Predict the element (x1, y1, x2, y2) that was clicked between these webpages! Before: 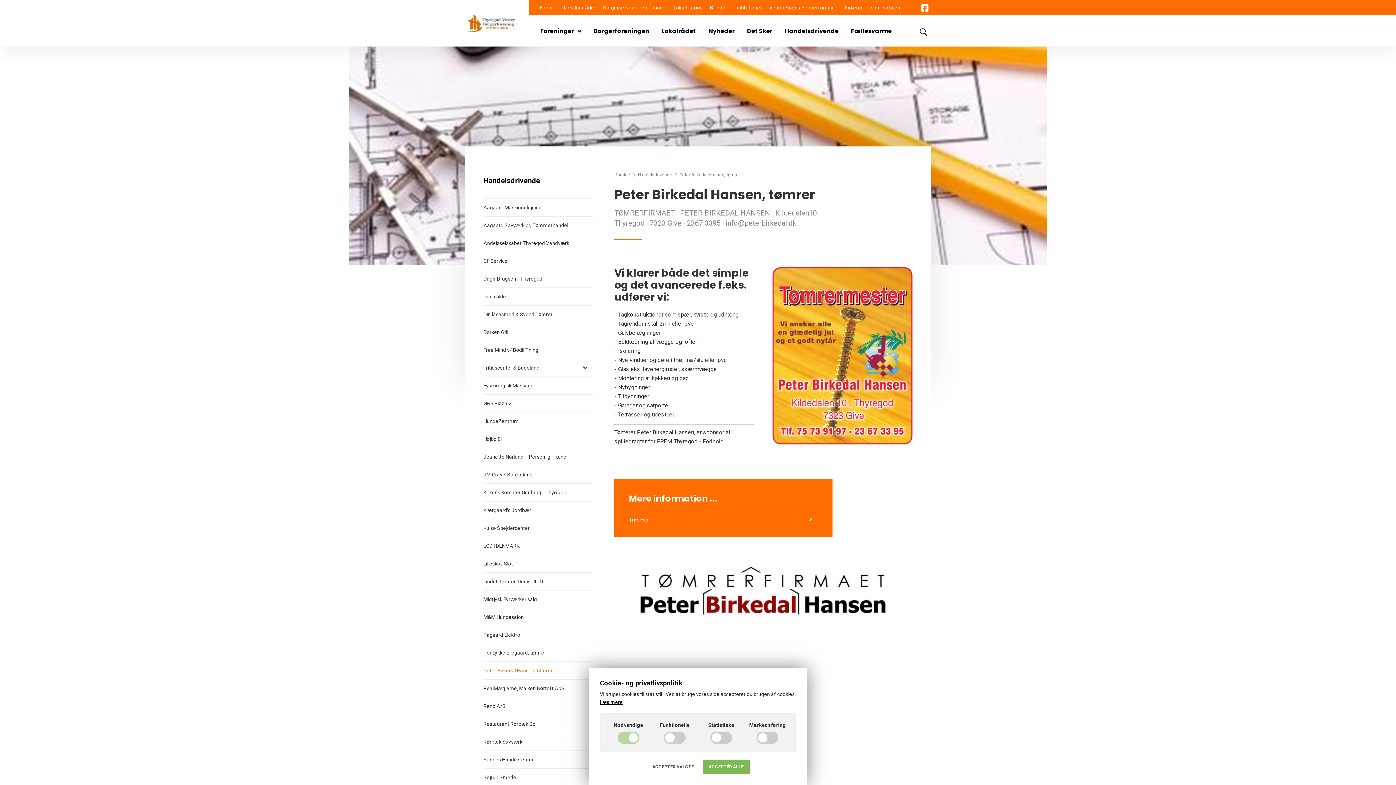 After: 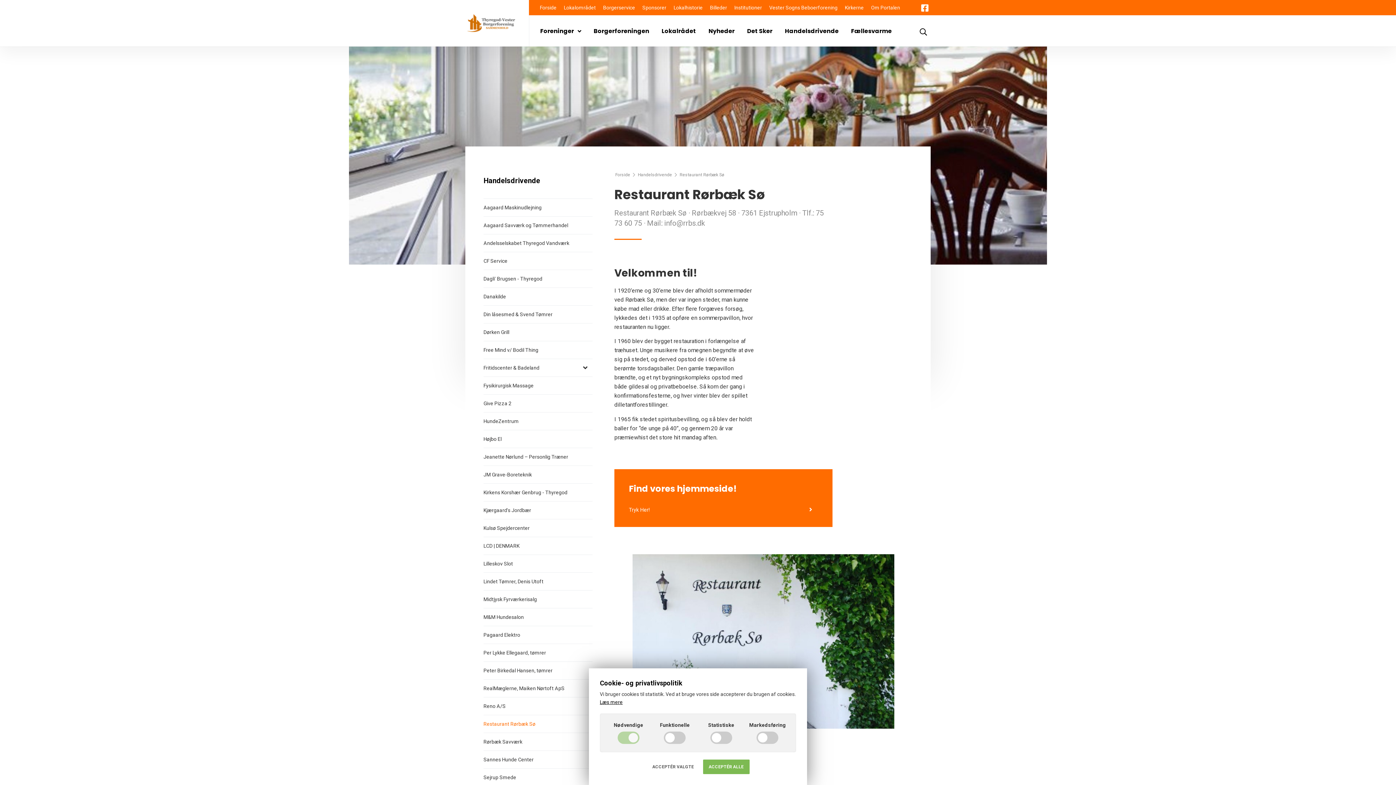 Action: label: Restaurant Rørbæk Sø bbox: (483, 715, 592, 733)